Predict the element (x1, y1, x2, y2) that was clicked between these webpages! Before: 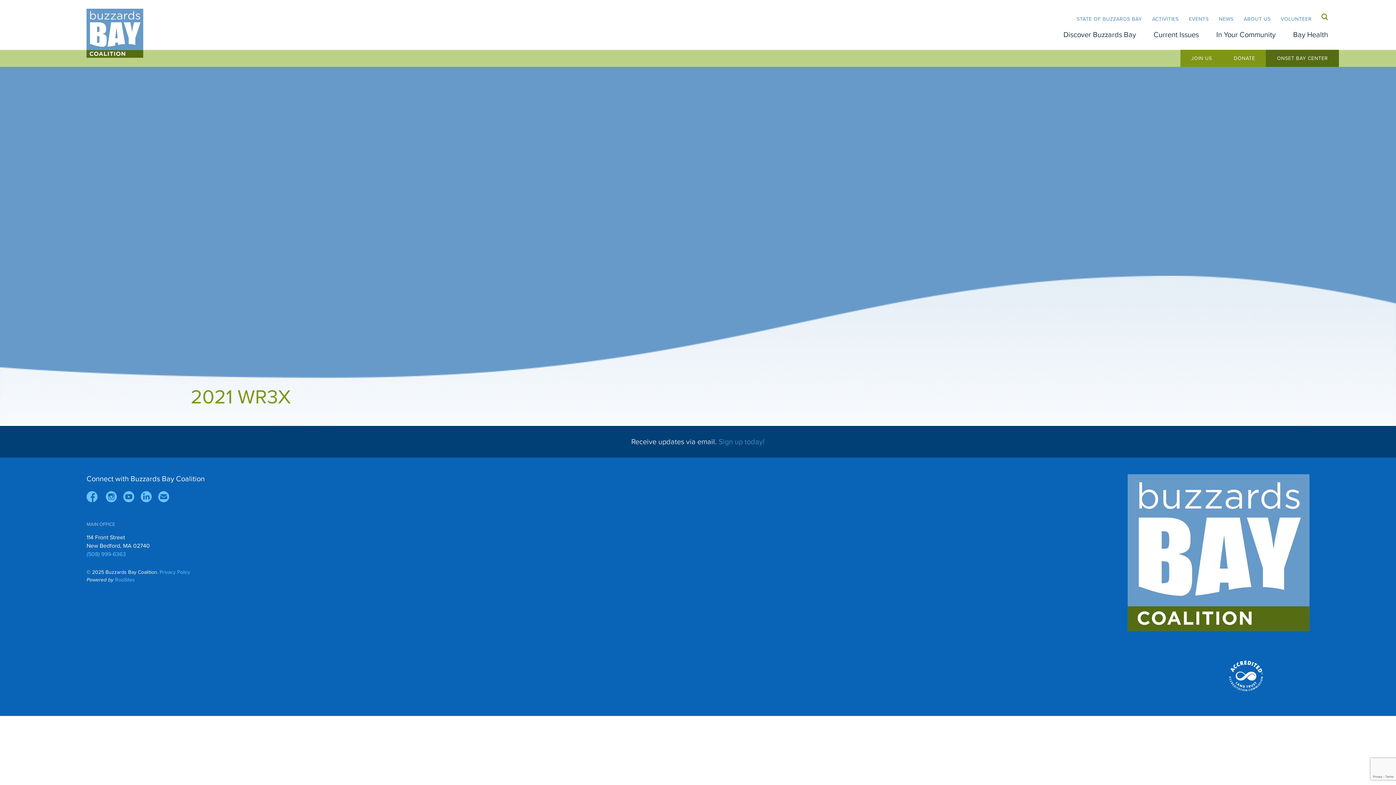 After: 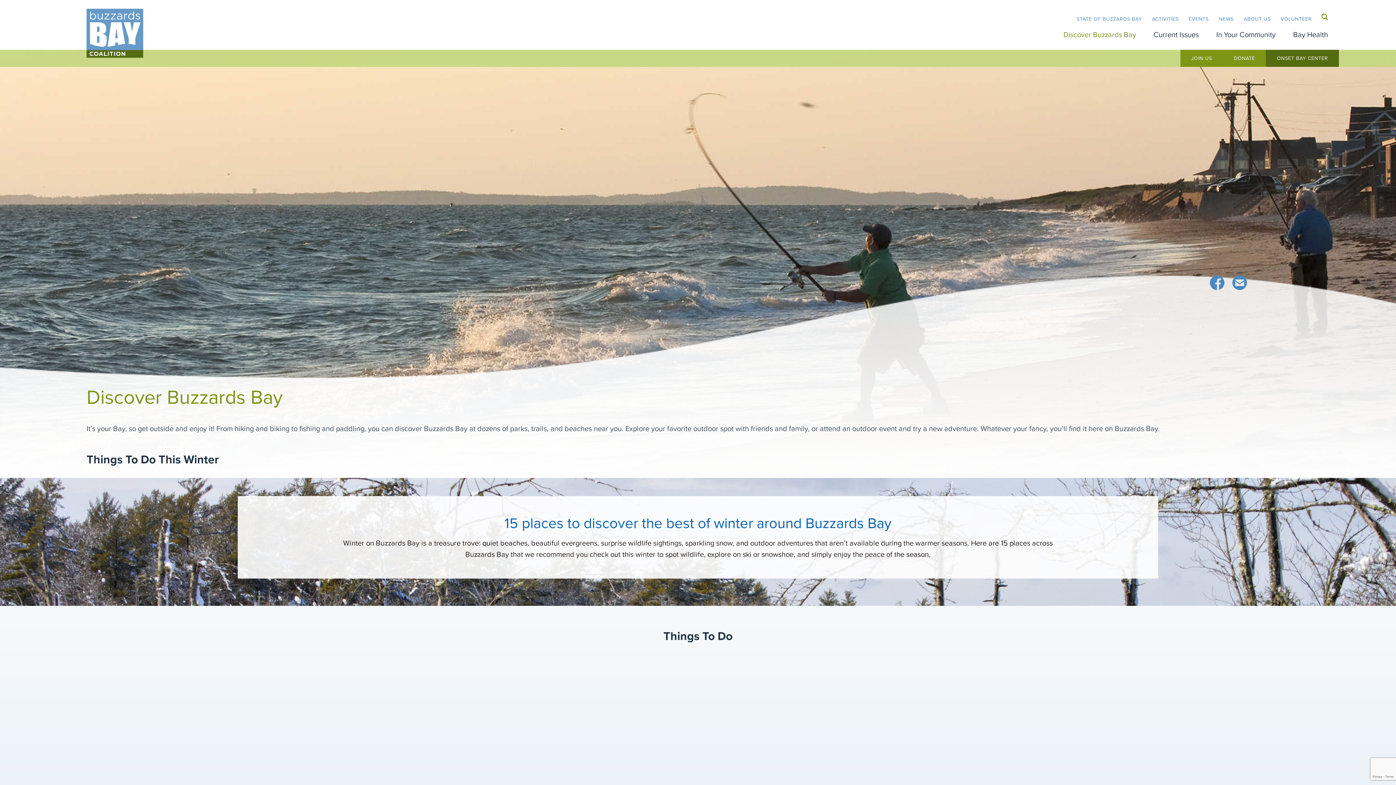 Action: bbox: (1063, 29, 1136, 40) label: Discover Buzzards Bay